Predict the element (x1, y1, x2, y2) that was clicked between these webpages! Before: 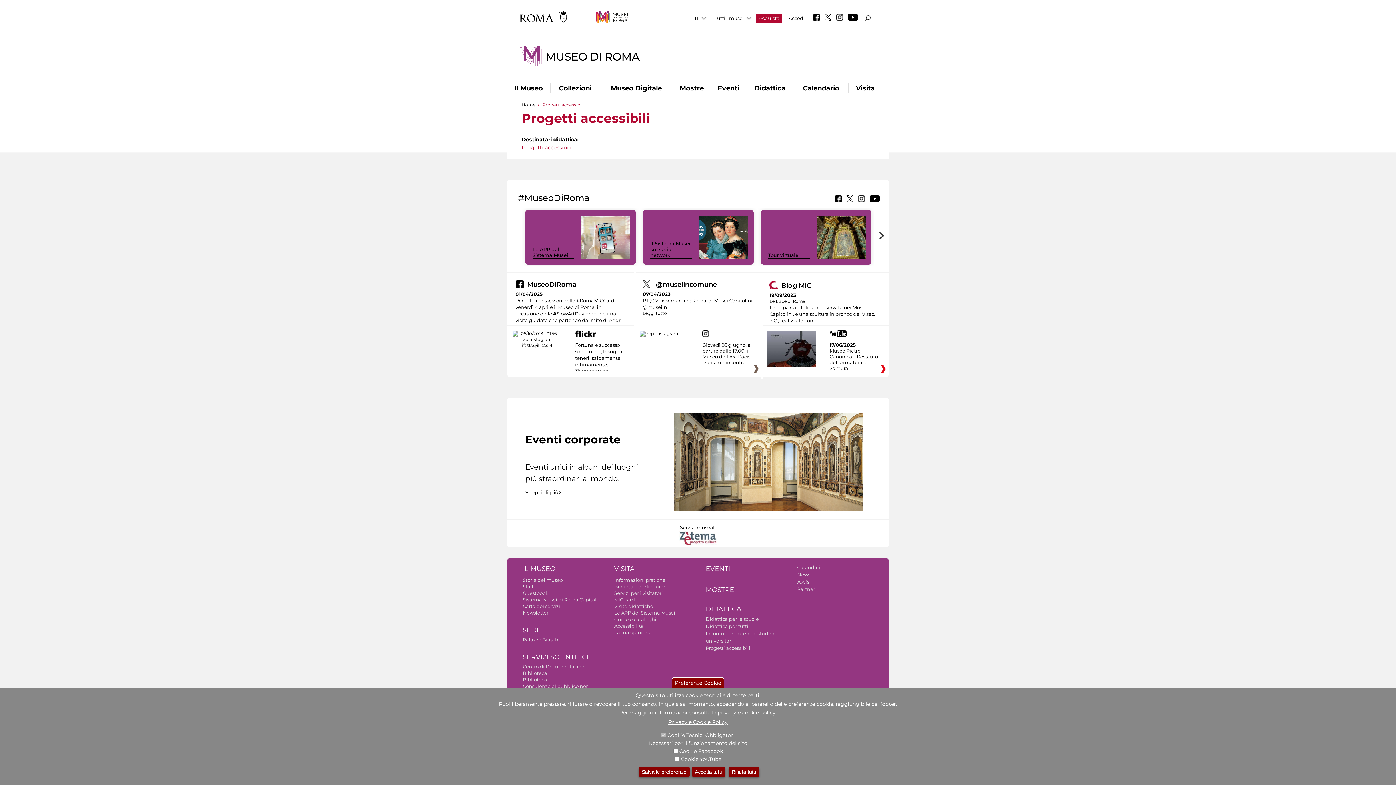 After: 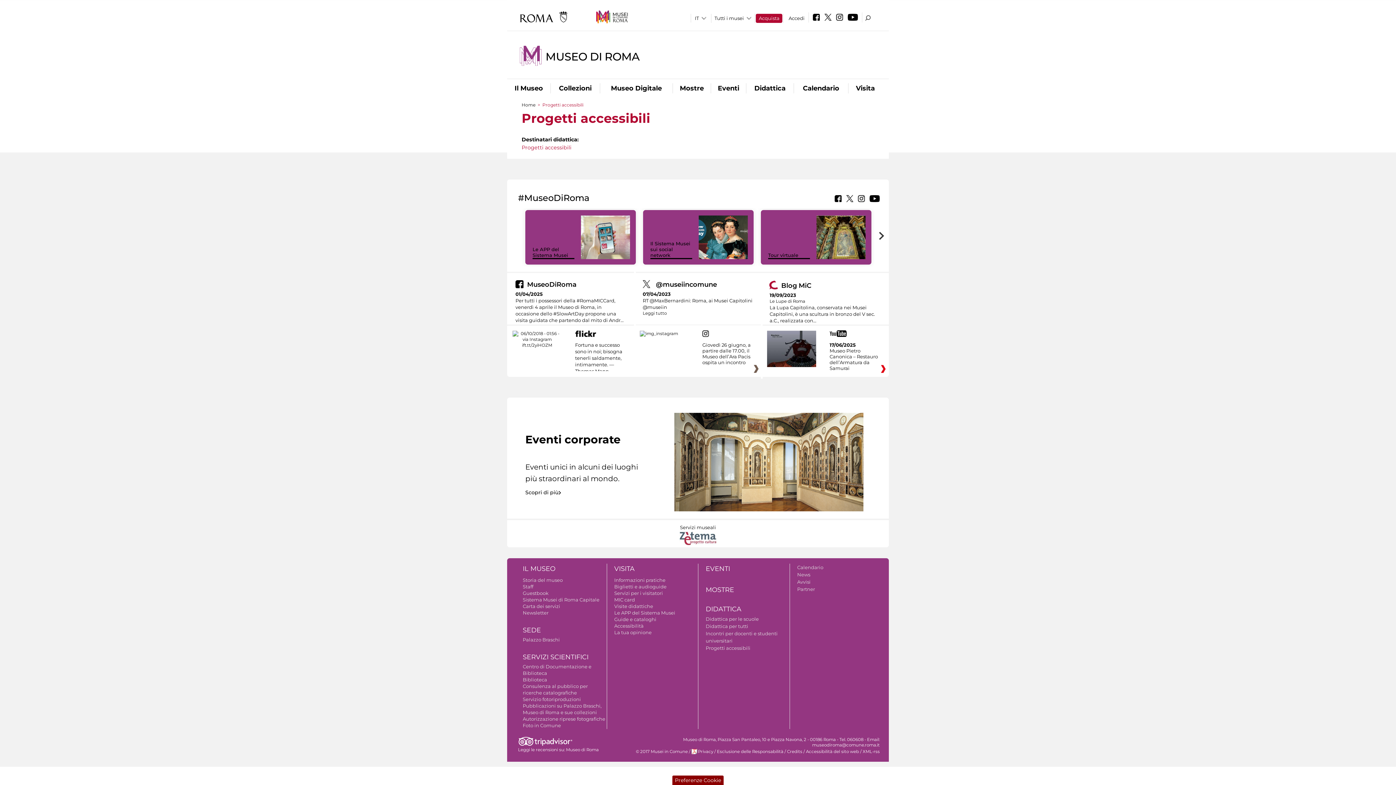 Action: bbox: (728, 767, 759, 777) label: Rifiuta tutti